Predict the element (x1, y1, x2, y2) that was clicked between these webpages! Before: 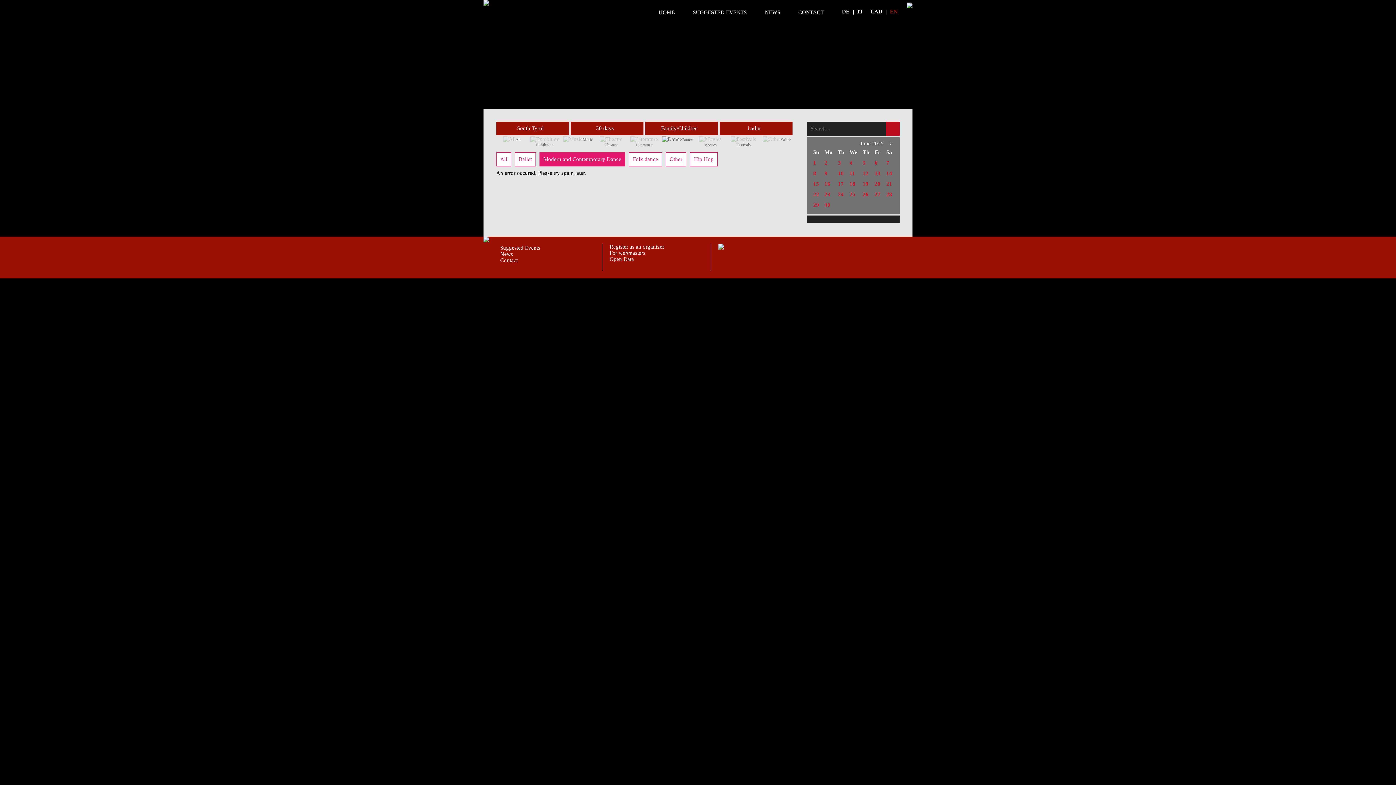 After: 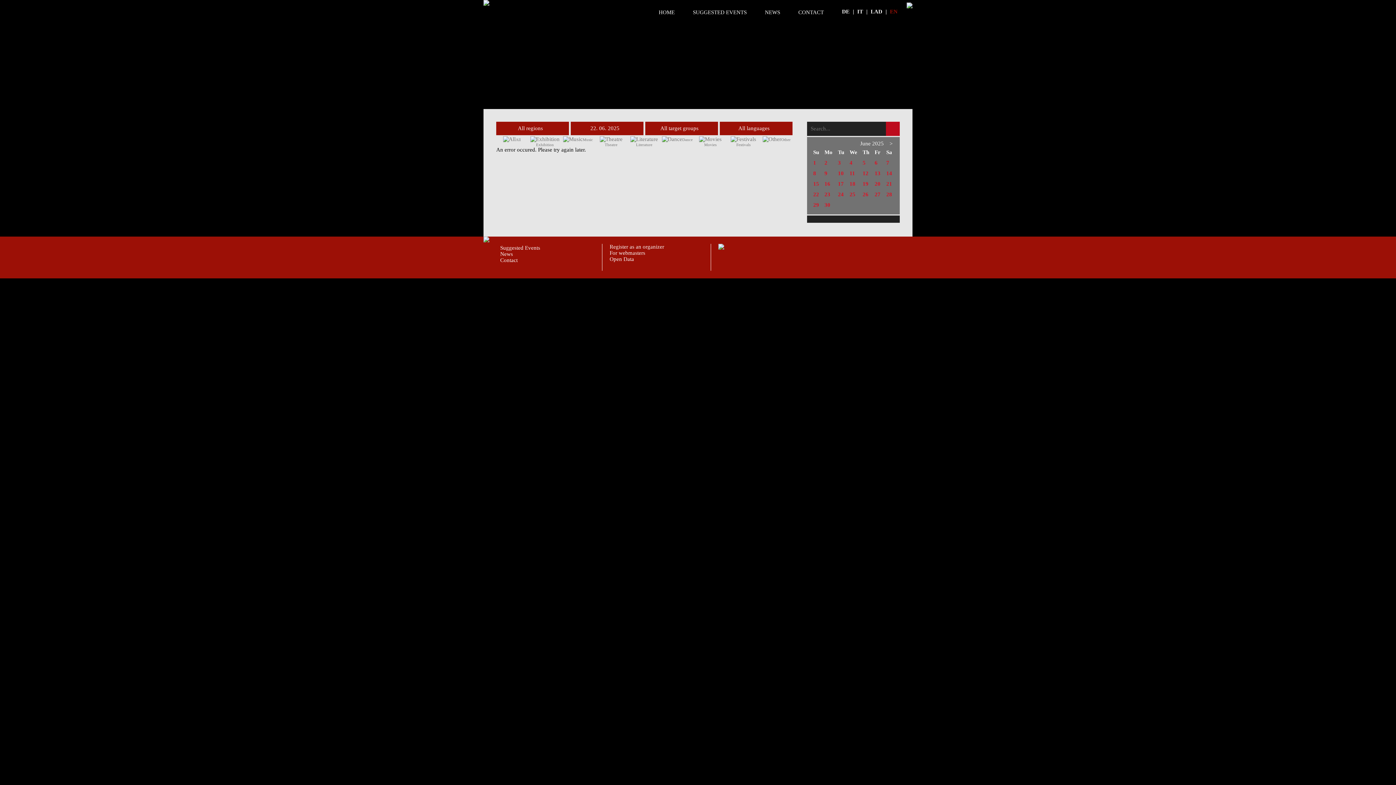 Action: bbox: (813, 191, 819, 197) label: 22